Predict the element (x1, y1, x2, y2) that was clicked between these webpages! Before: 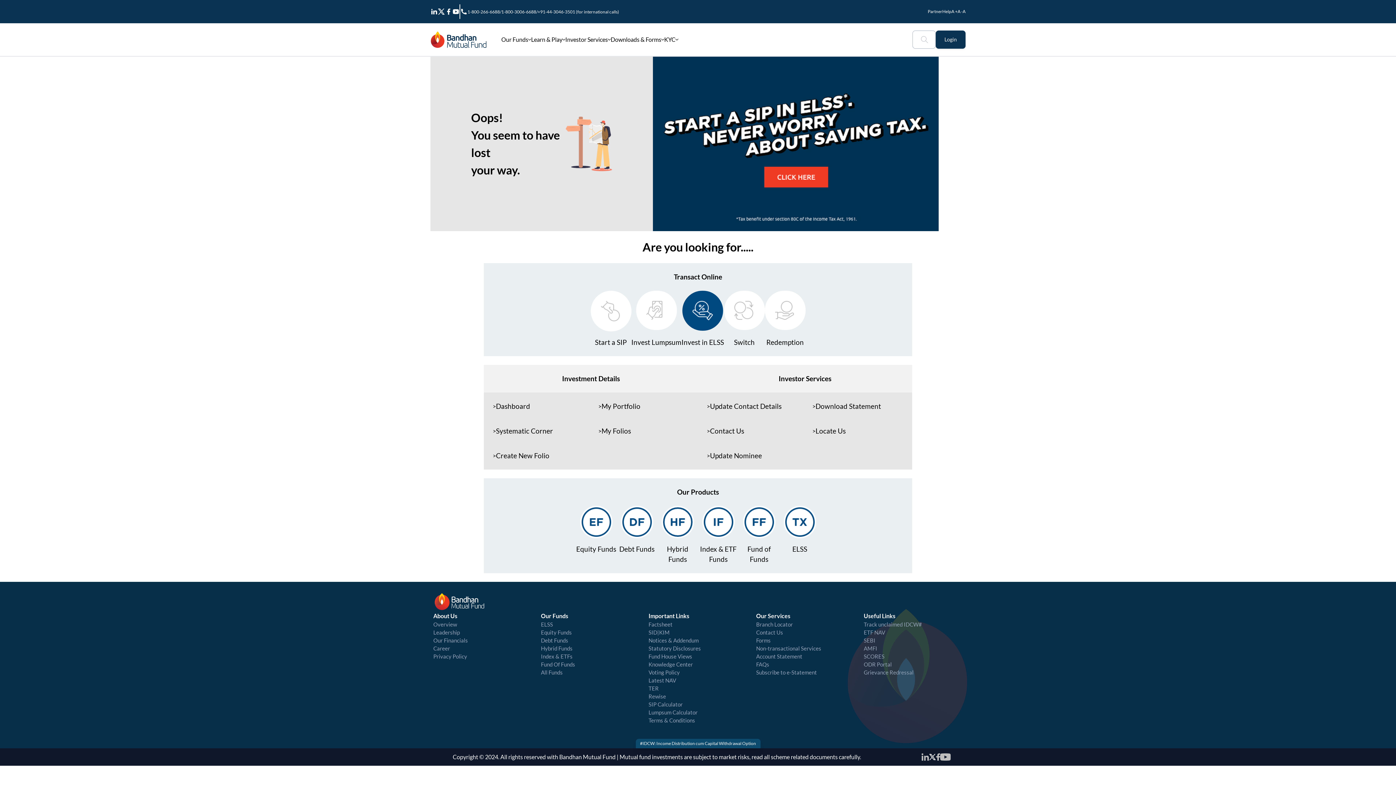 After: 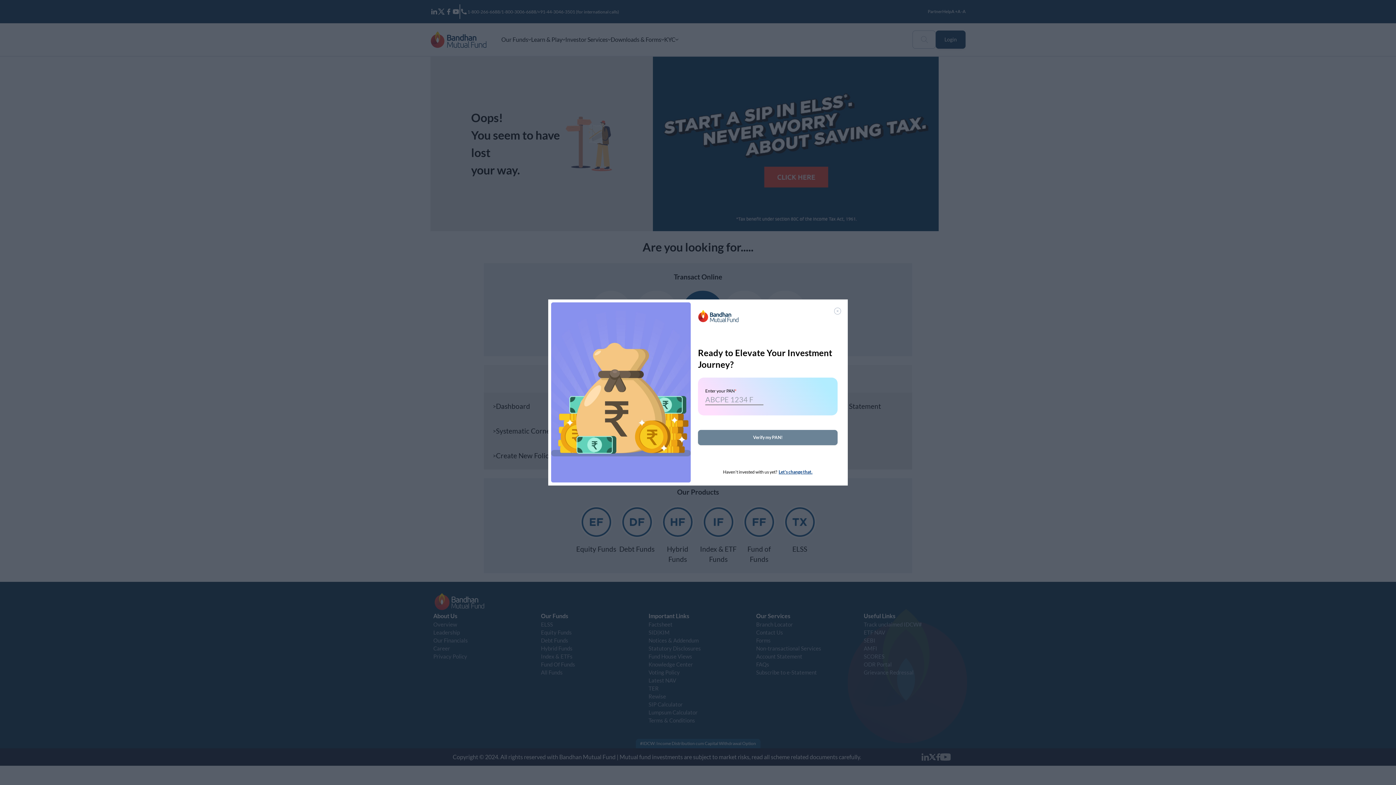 Action: bbox: (936, 29, 965, 46) label: Login